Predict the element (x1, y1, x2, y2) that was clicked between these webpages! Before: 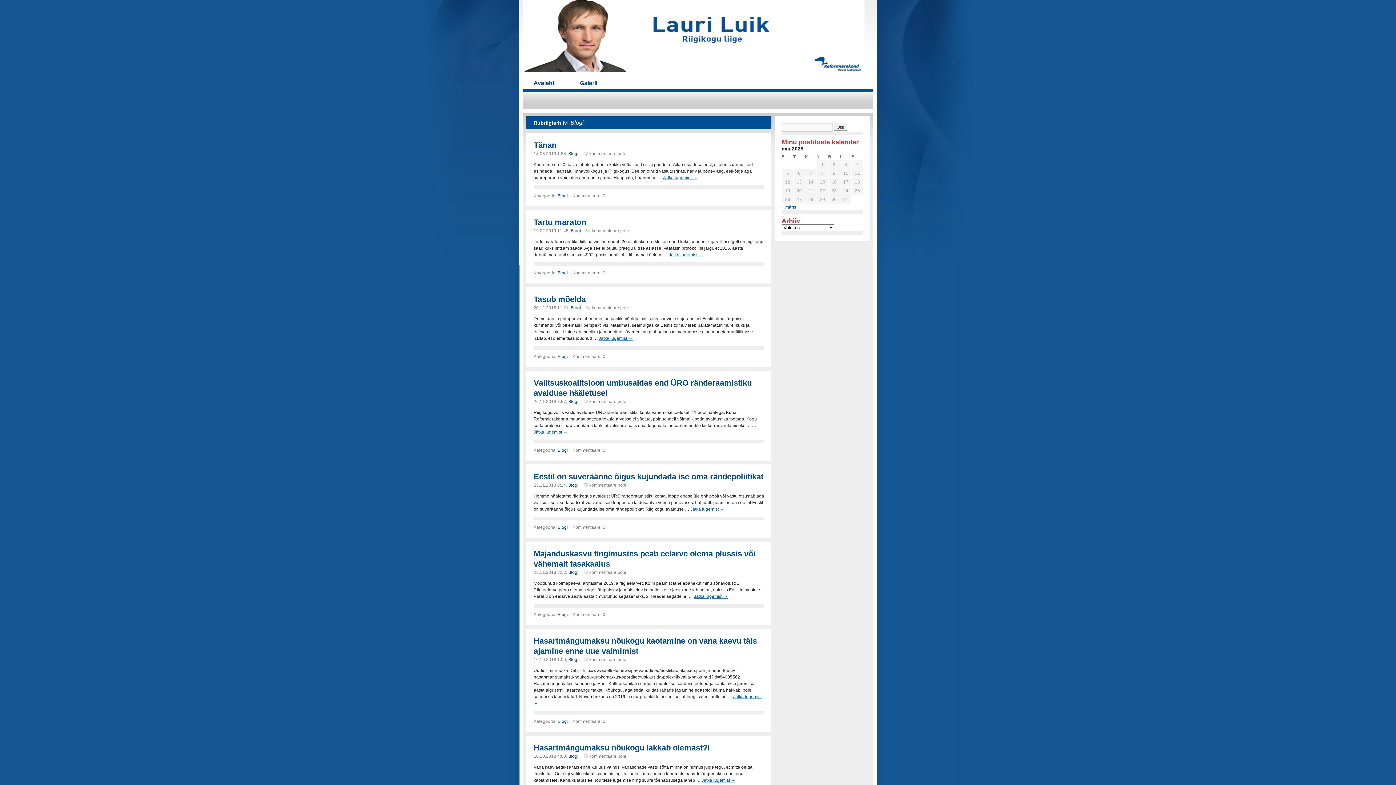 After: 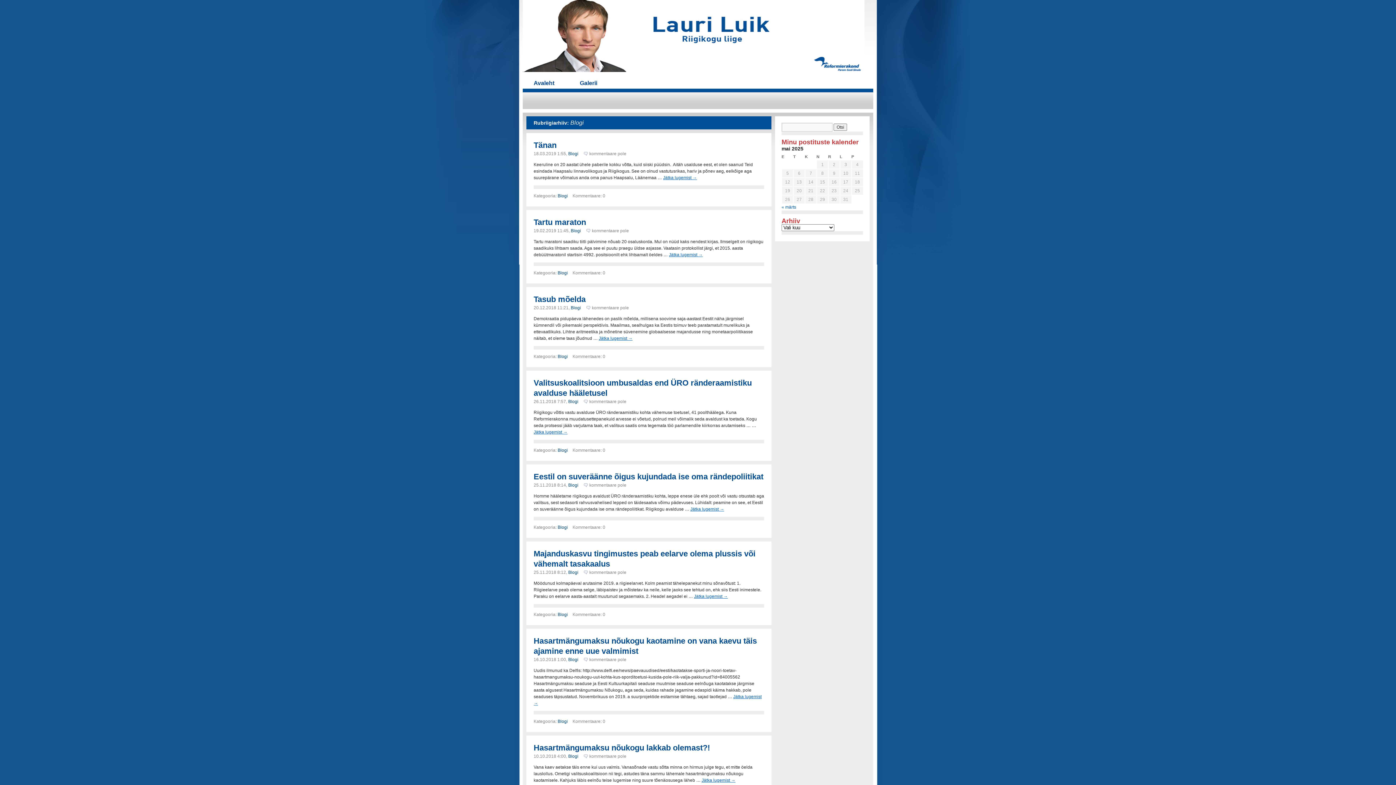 Action: bbox: (557, 612, 568, 617) label: Blogi